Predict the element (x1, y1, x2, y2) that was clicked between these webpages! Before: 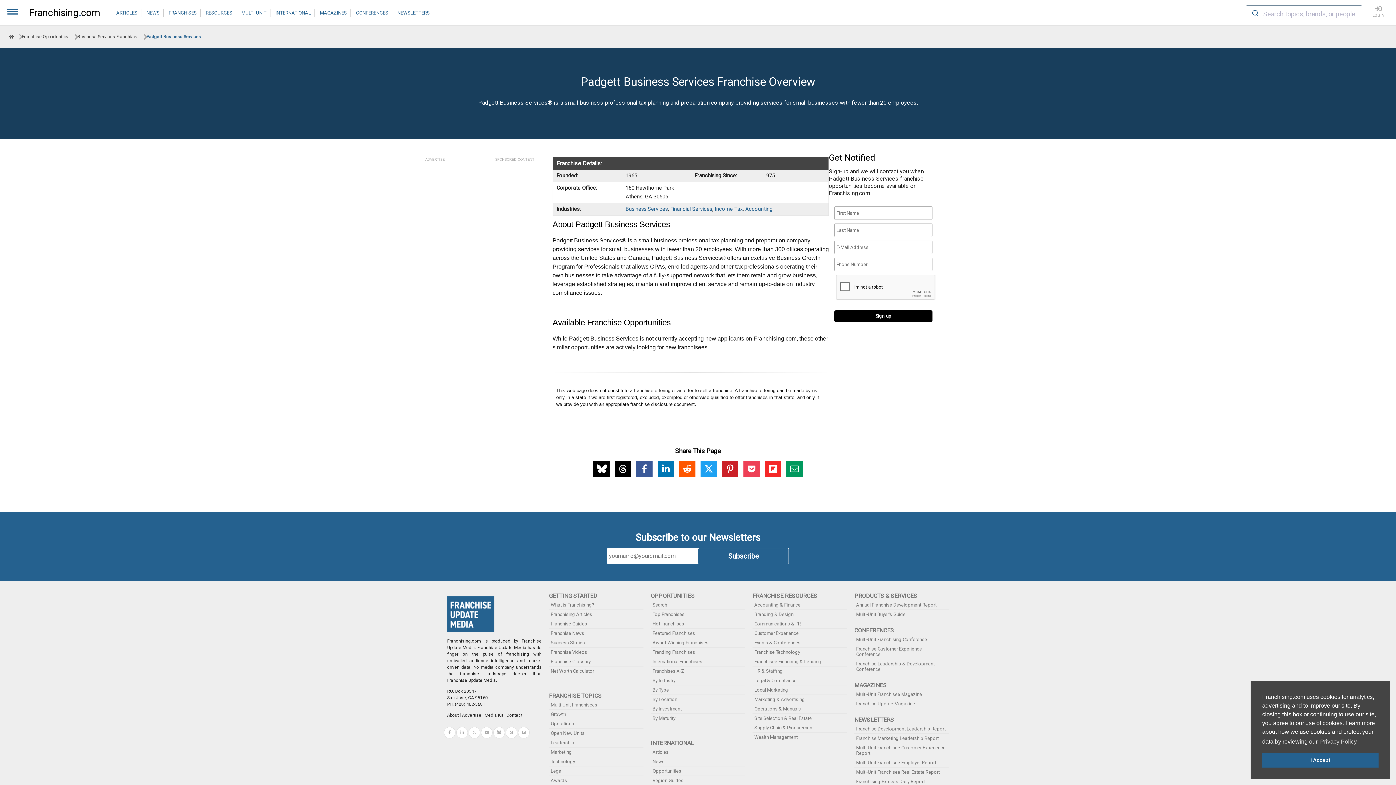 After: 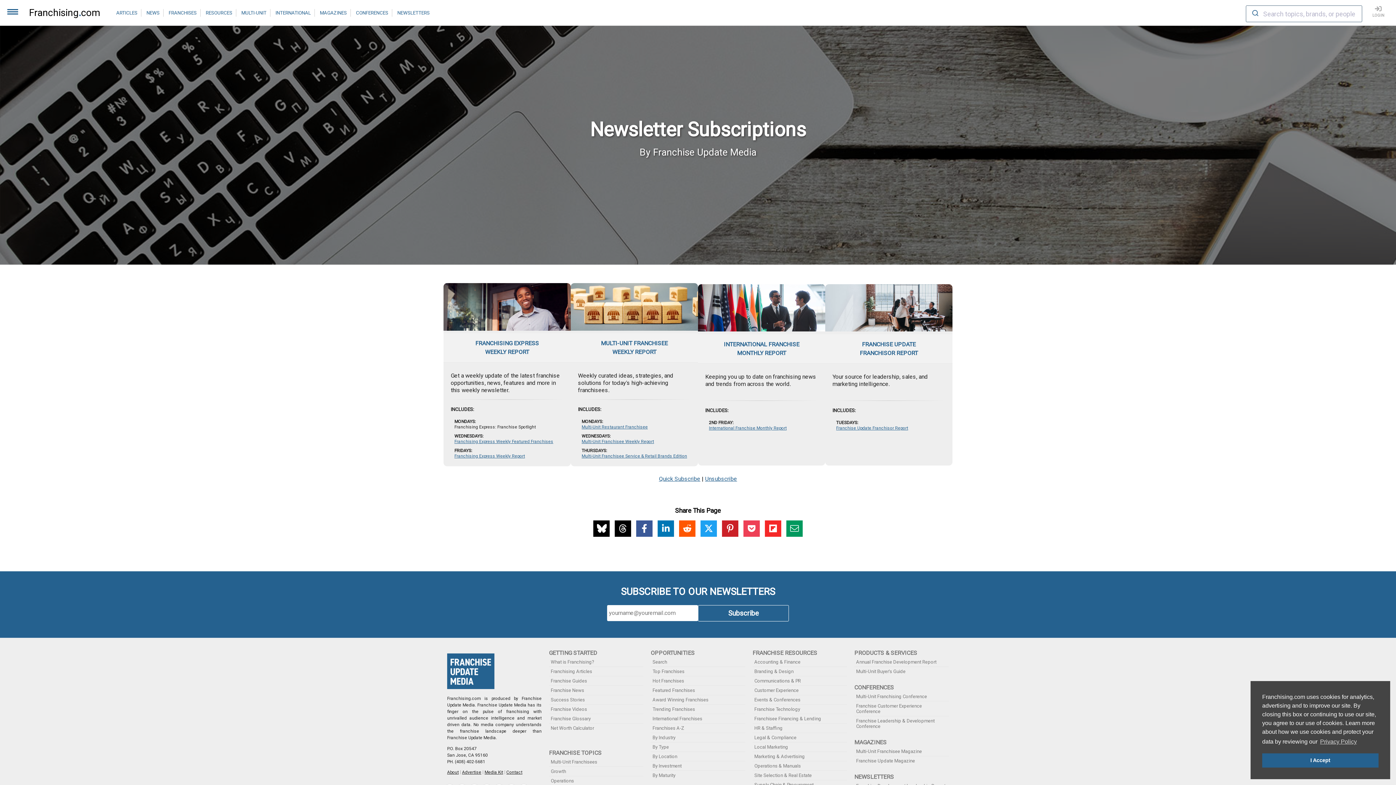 Action: bbox: (854, 716, 894, 723) label: NEWSLETTERS